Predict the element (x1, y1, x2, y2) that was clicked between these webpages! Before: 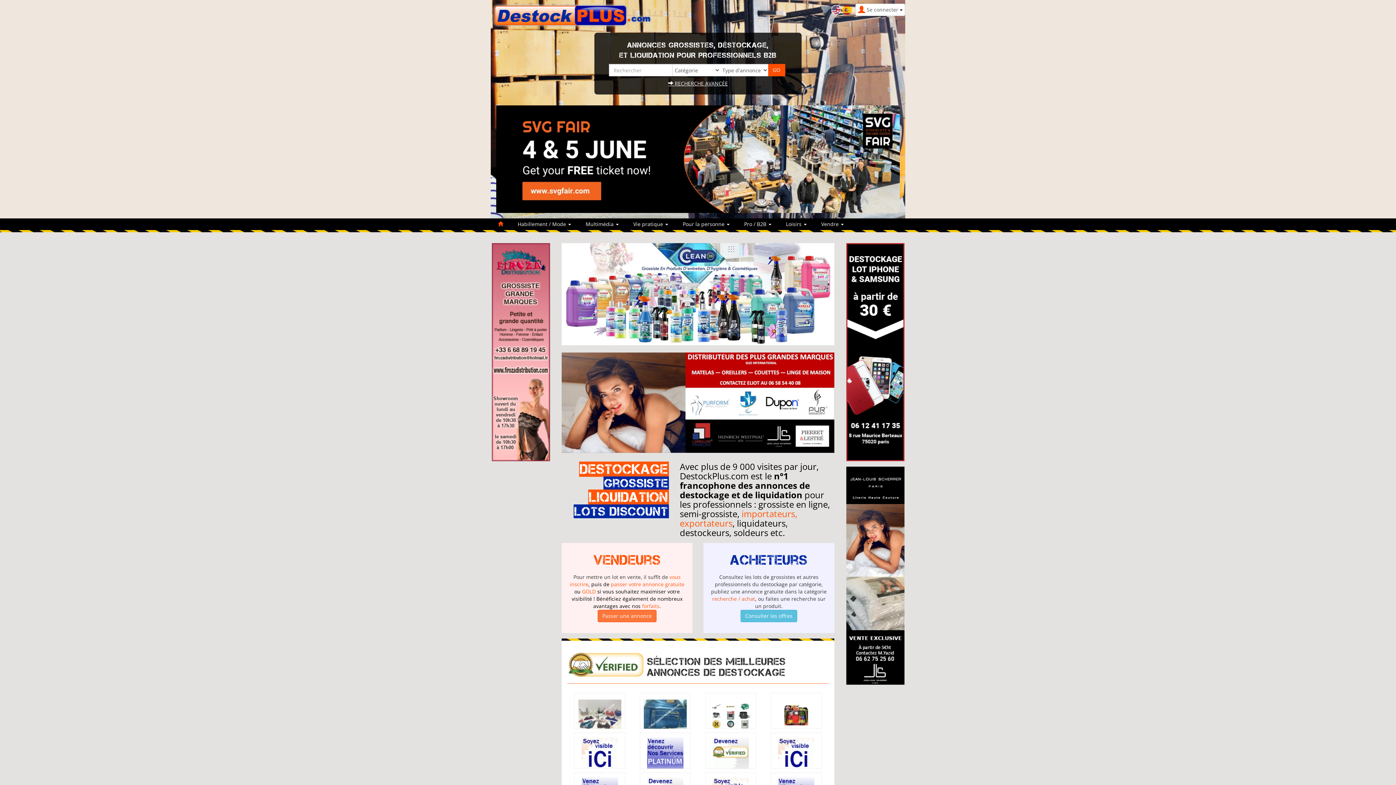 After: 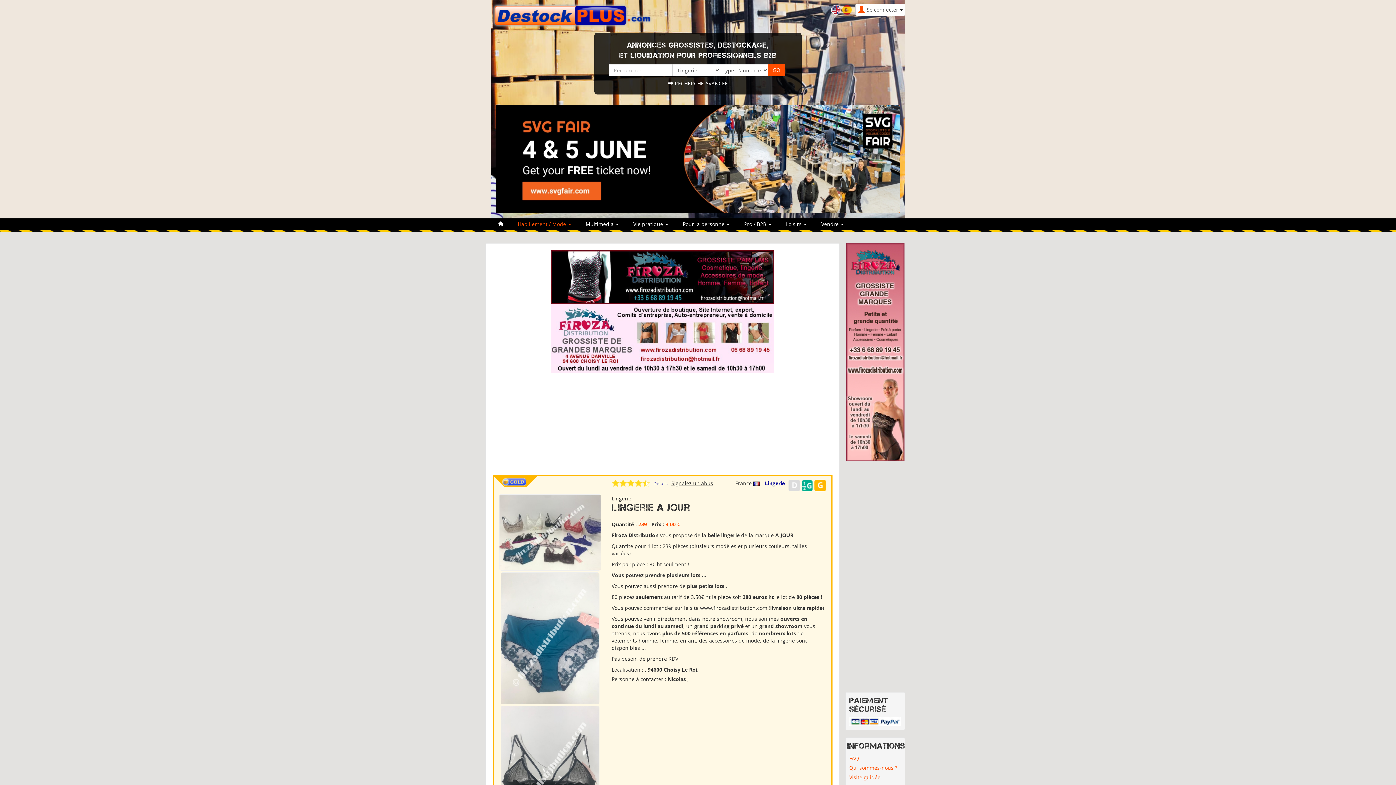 Action: bbox: (578, 711, 621, 718)